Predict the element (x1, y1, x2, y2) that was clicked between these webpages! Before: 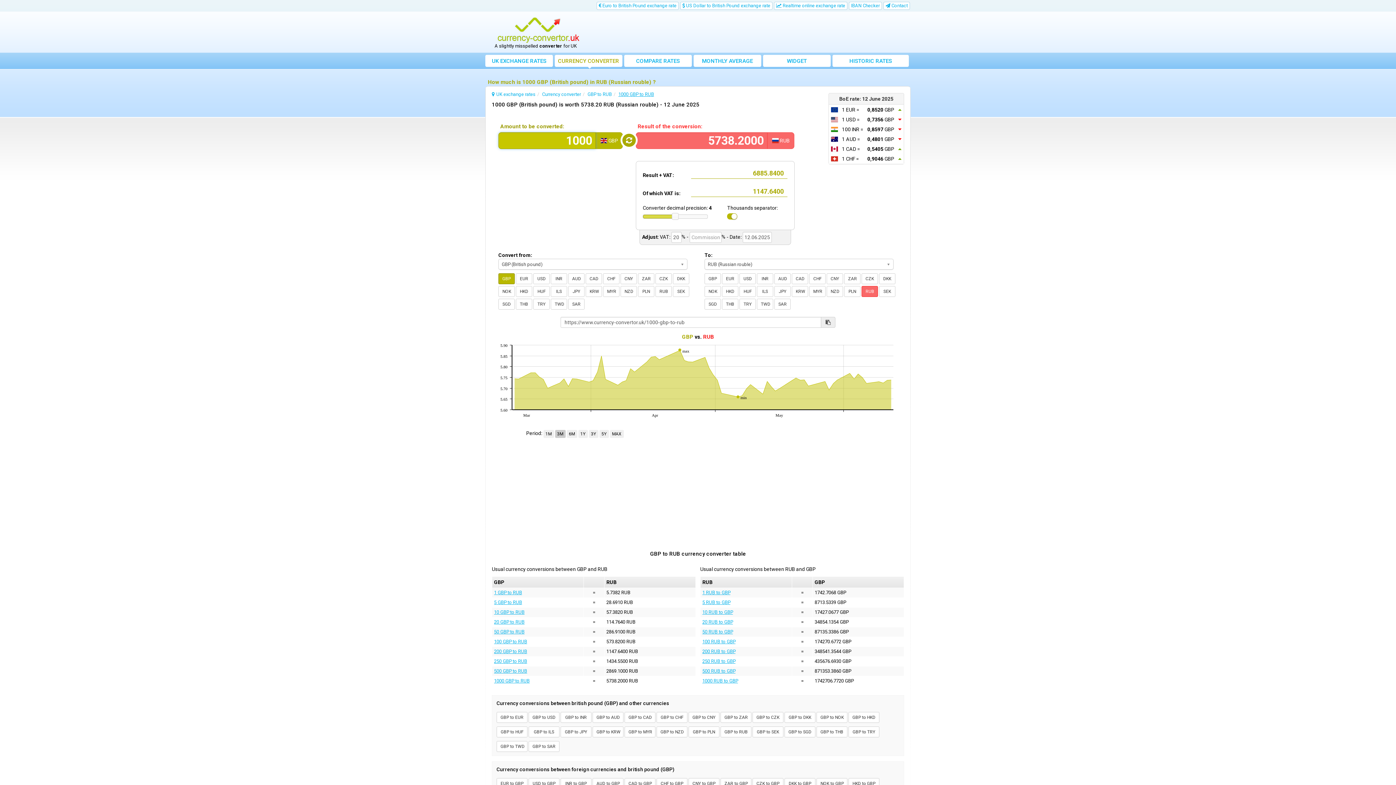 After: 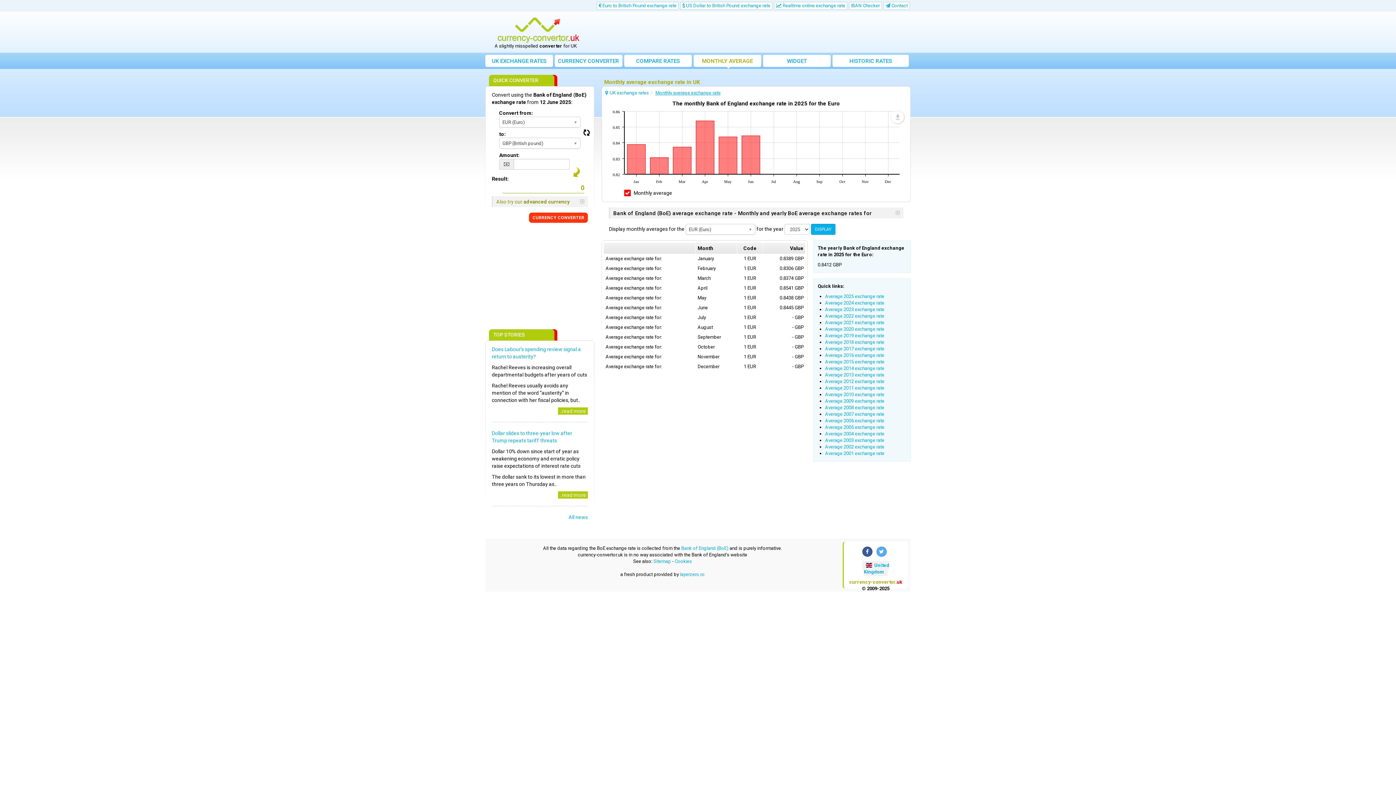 Action: label: MONTHLY AVERAGE EXCHANGE RATE bbox: (693, 54, 761, 66)